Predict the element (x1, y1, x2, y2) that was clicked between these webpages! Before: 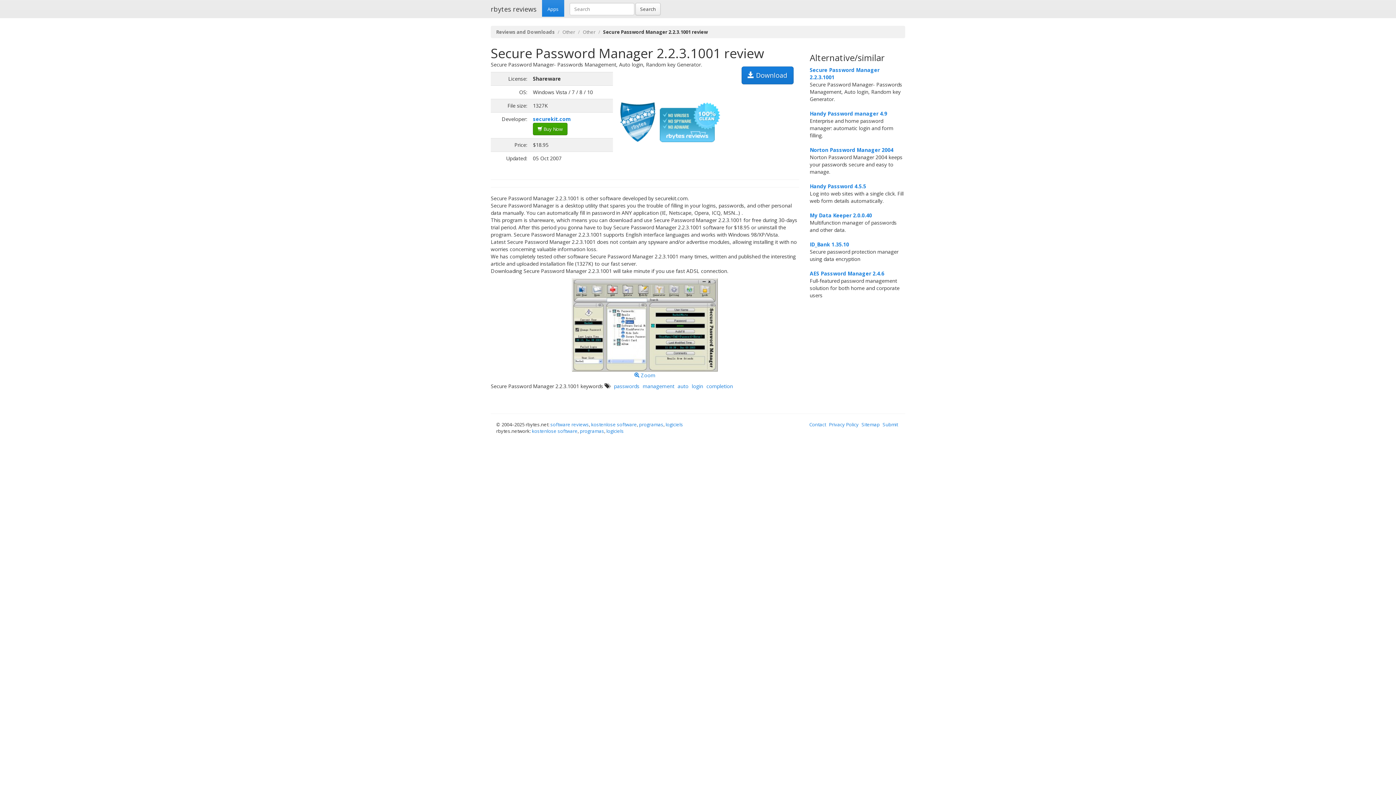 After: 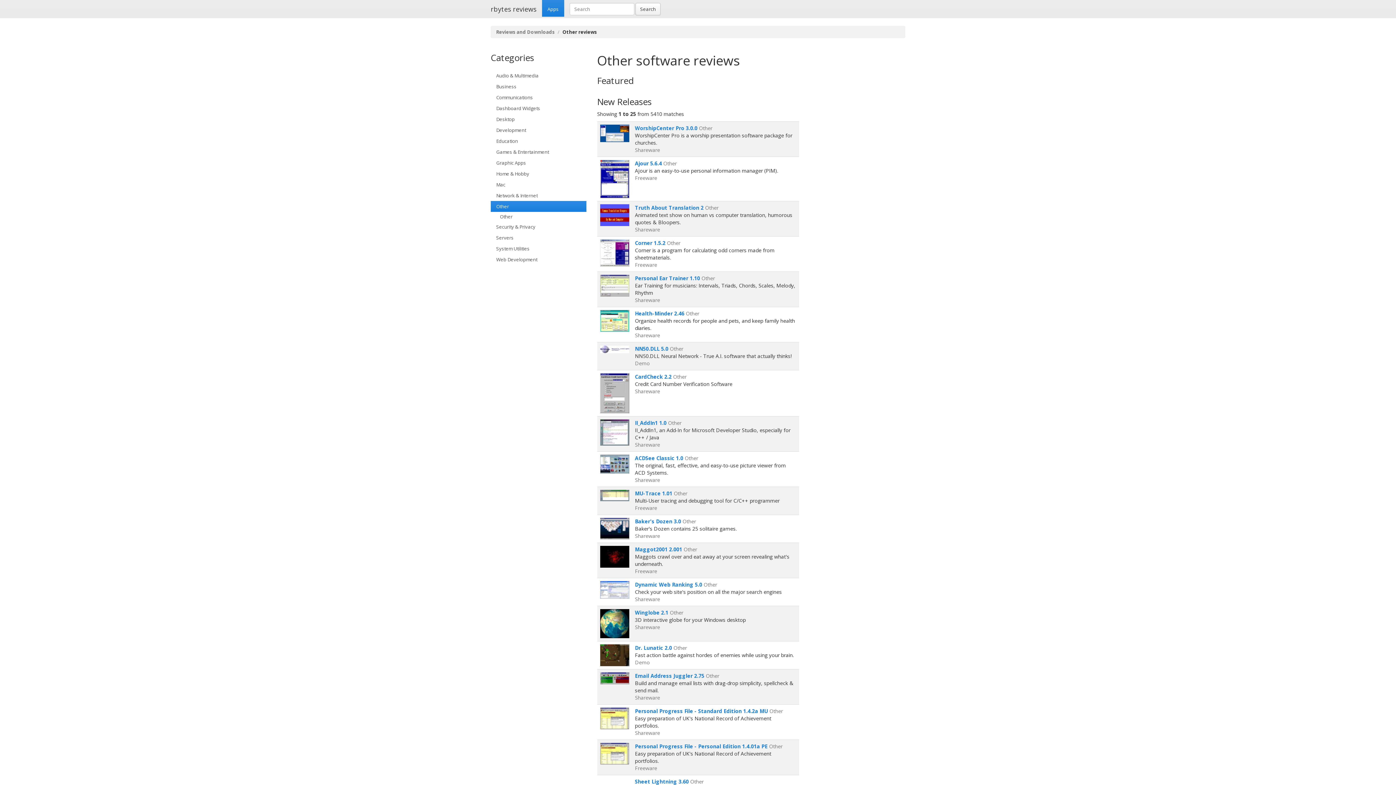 Action: bbox: (562, 28, 575, 35) label: Other